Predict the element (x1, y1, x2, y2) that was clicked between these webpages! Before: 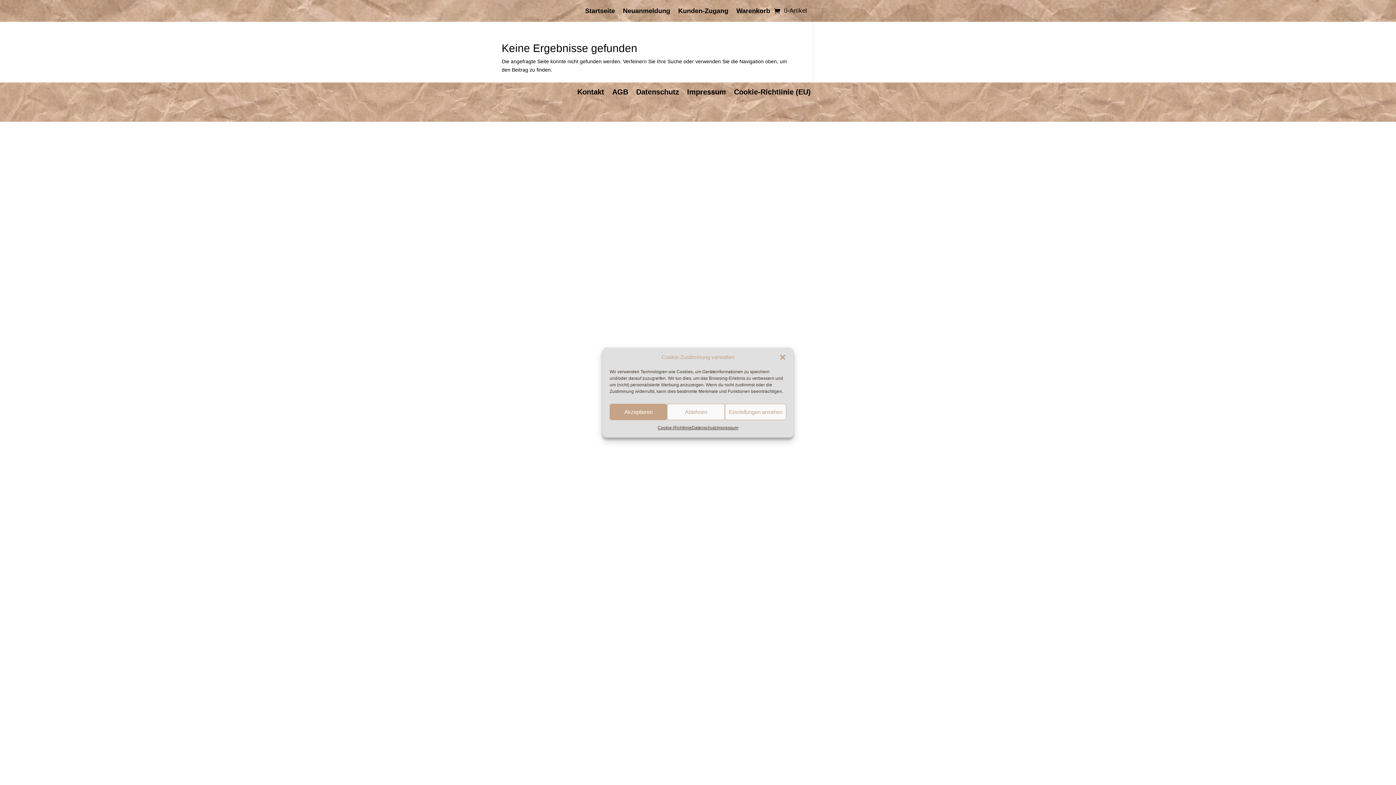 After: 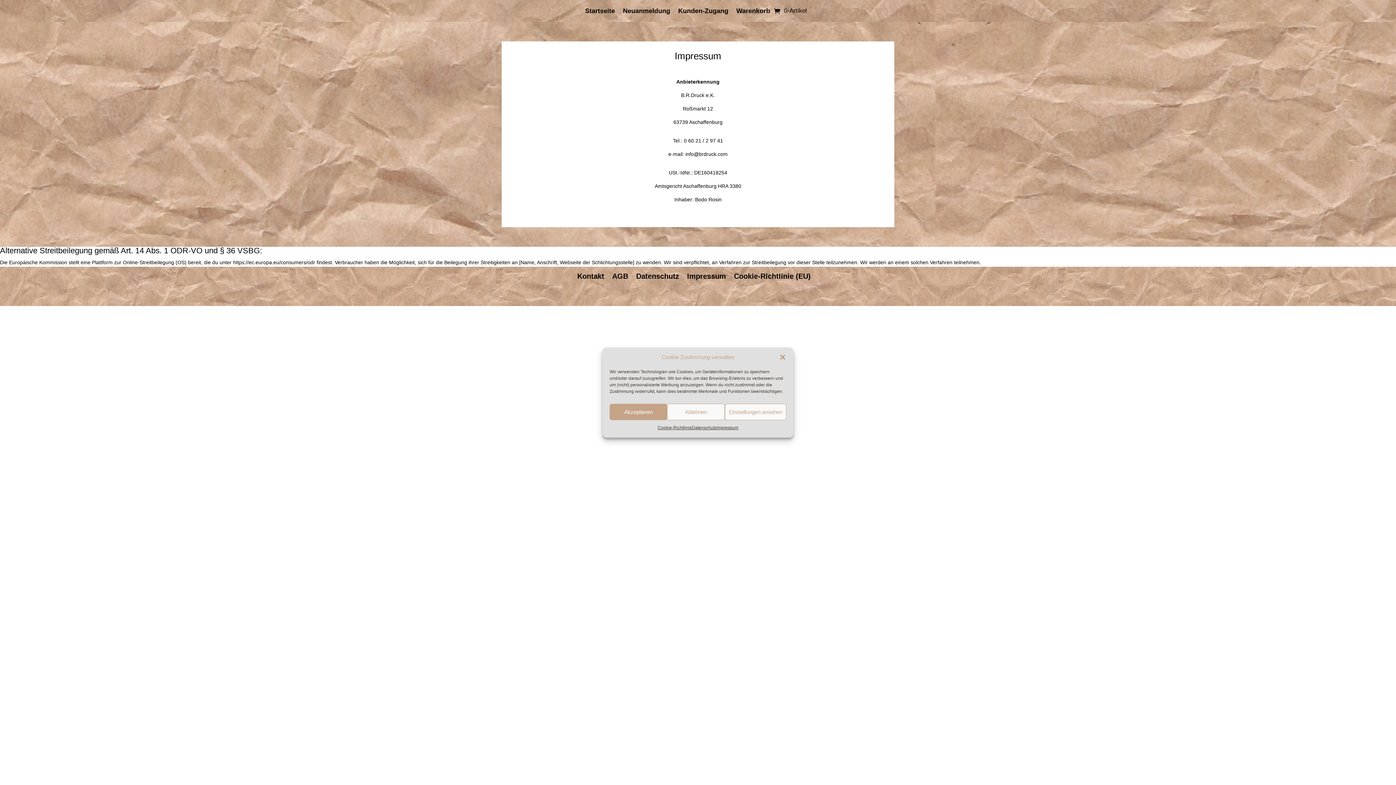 Action: label: Impressum bbox: (716, 424, 738, 432)